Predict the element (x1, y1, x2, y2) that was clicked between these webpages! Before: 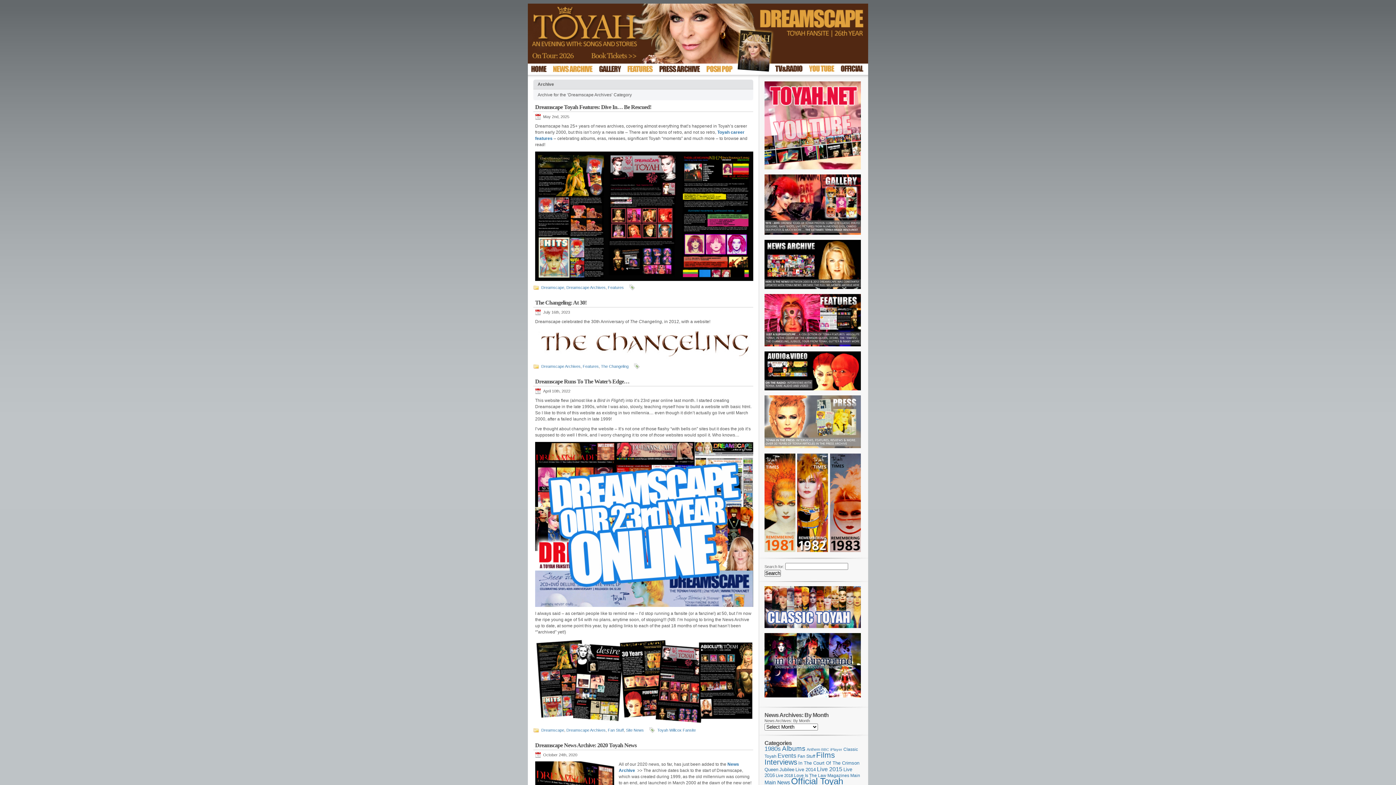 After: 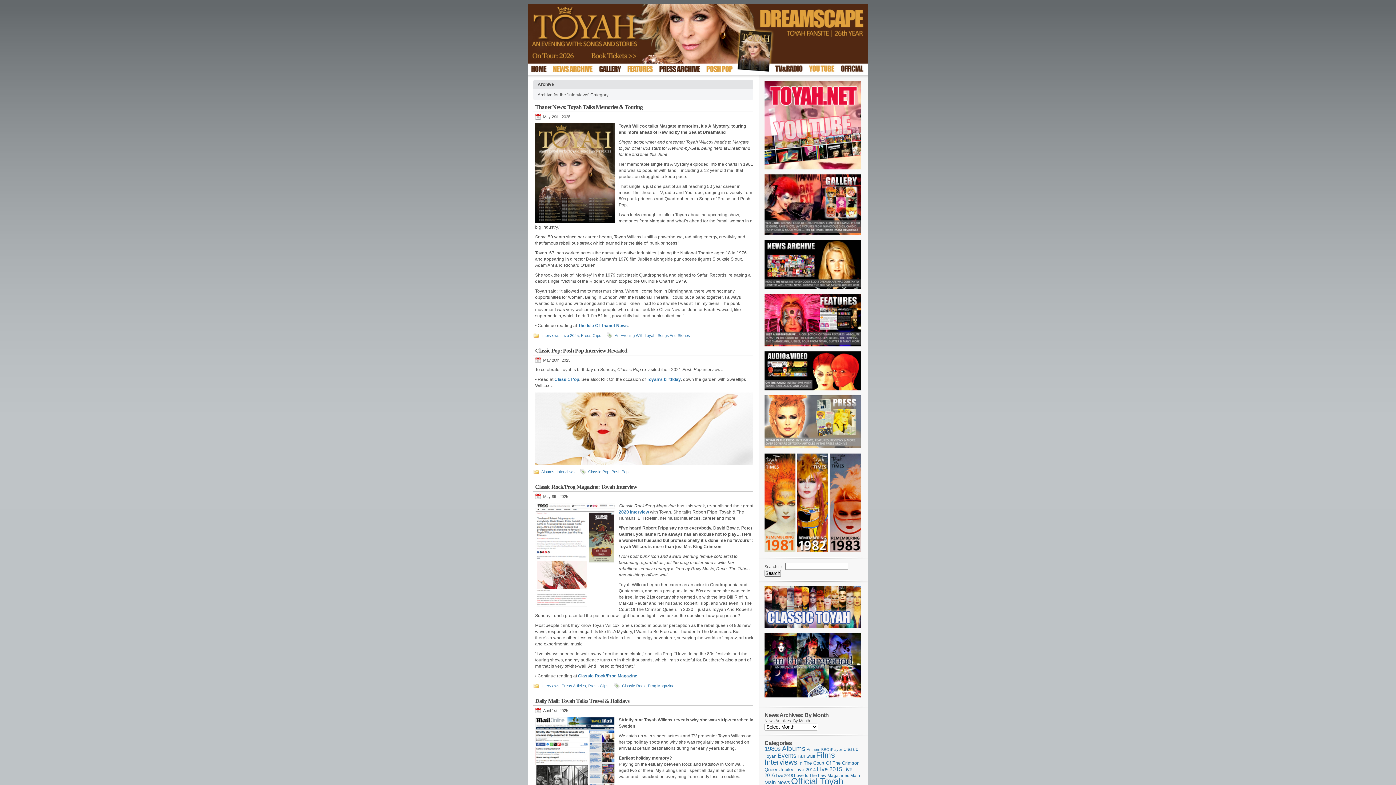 Action: label: Interviews (369 items) bbox: (764, 758, 797, 766)